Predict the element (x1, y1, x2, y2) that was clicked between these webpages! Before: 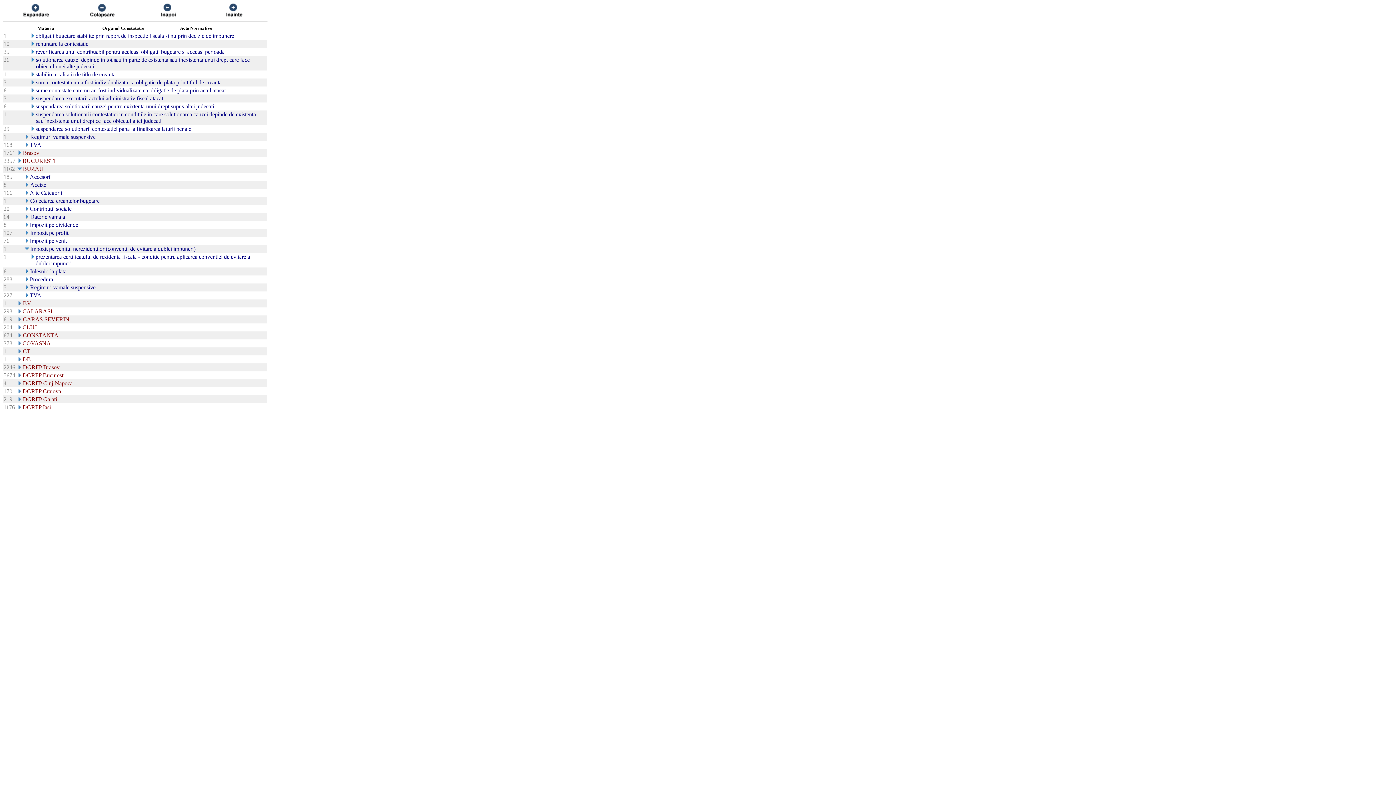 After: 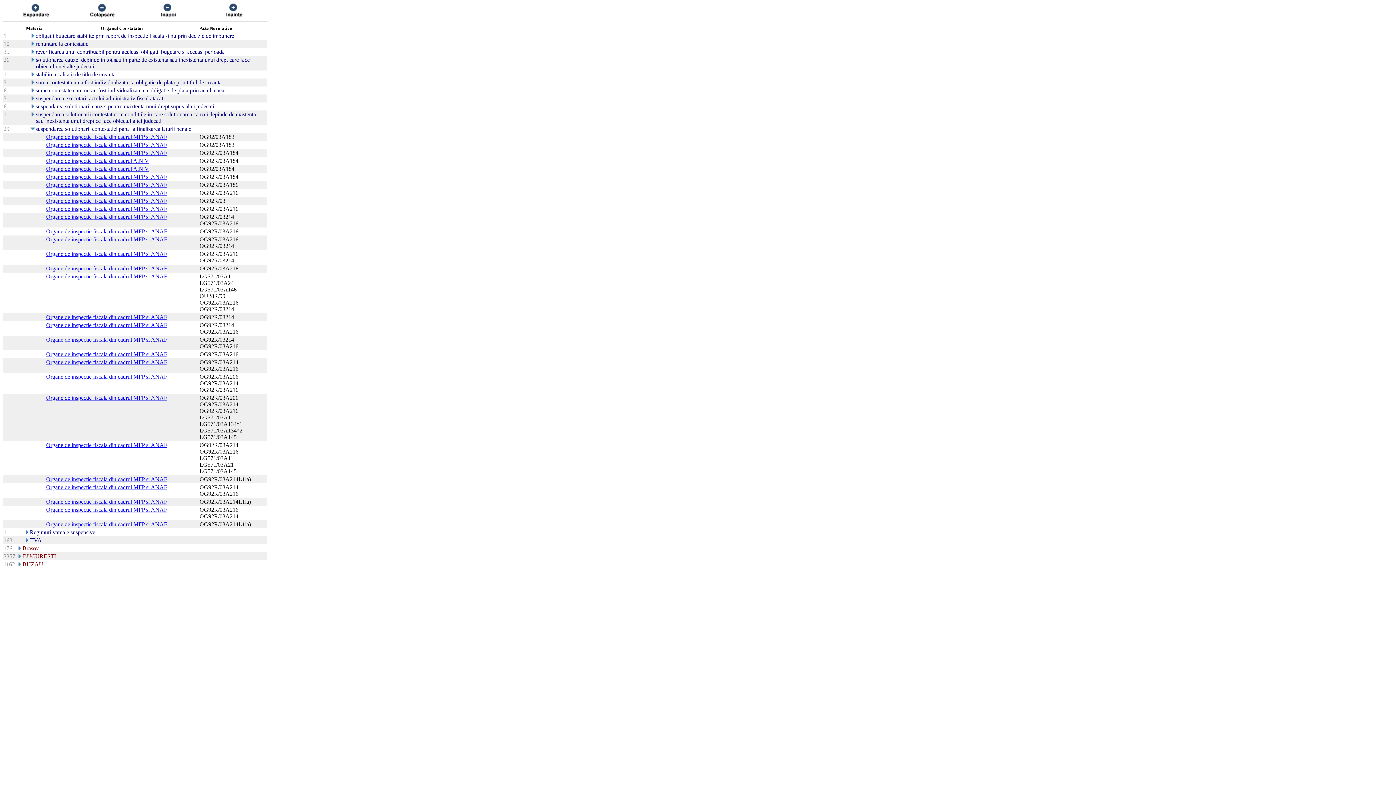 Action: bbox: (29, 126, 35, 132)